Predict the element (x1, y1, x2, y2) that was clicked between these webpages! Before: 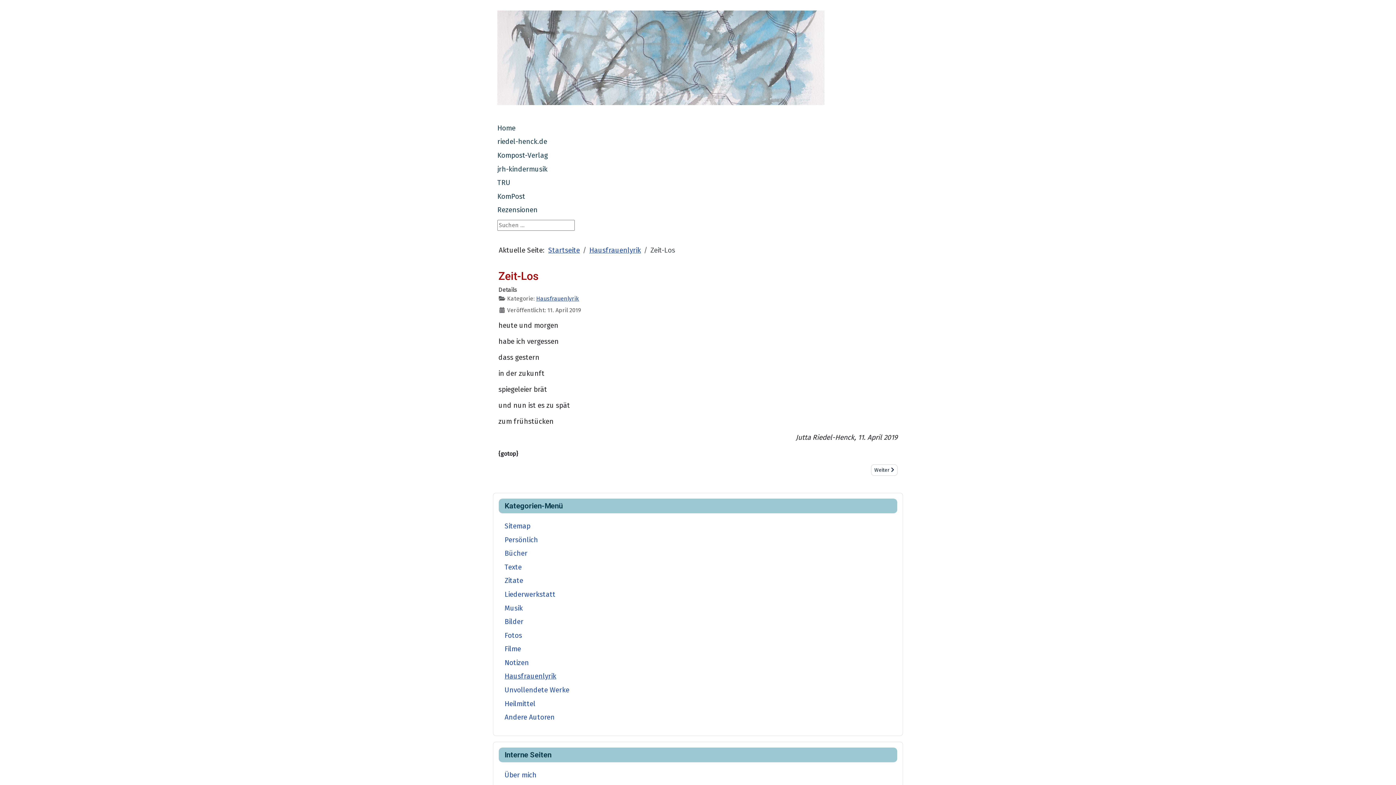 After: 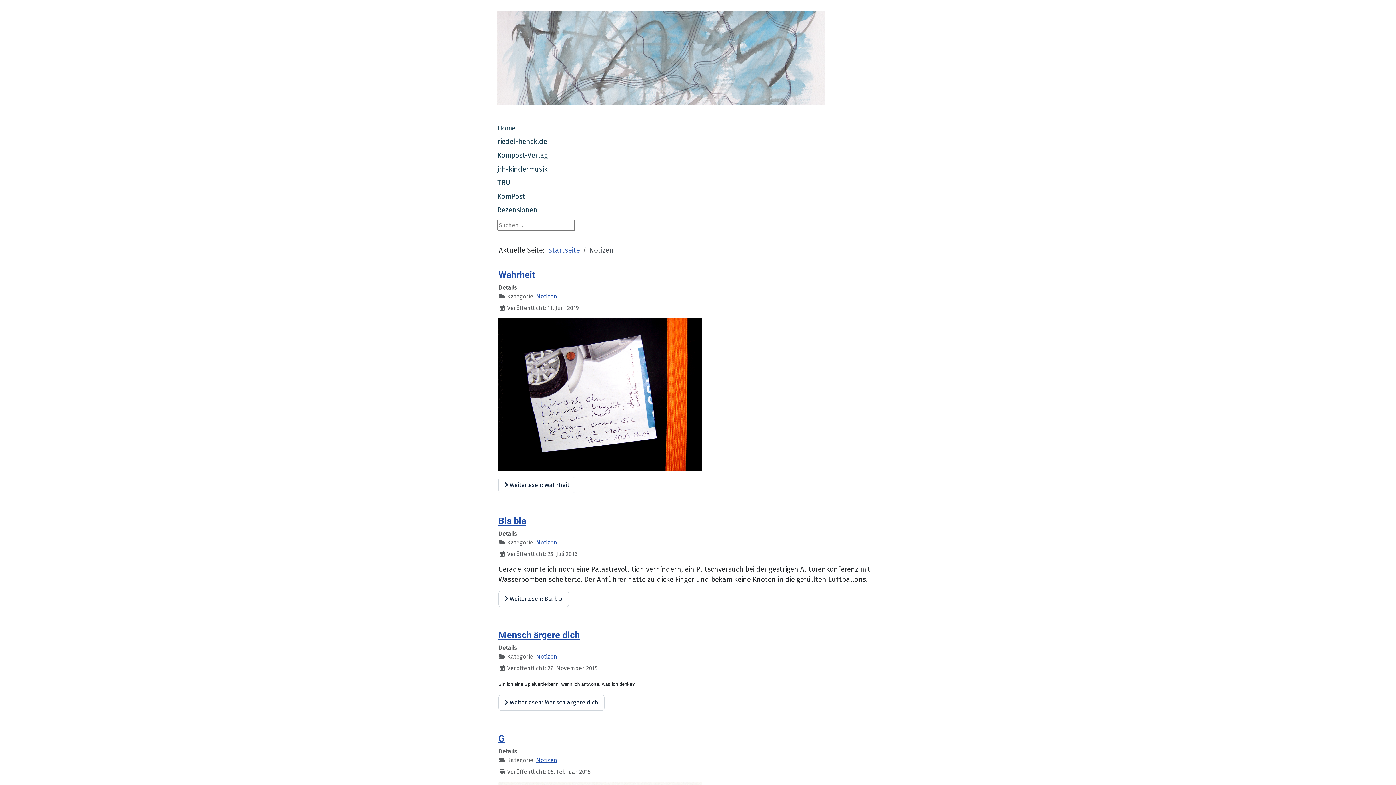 Action: bbox: (504, 658, 529, 667) label: Notizen